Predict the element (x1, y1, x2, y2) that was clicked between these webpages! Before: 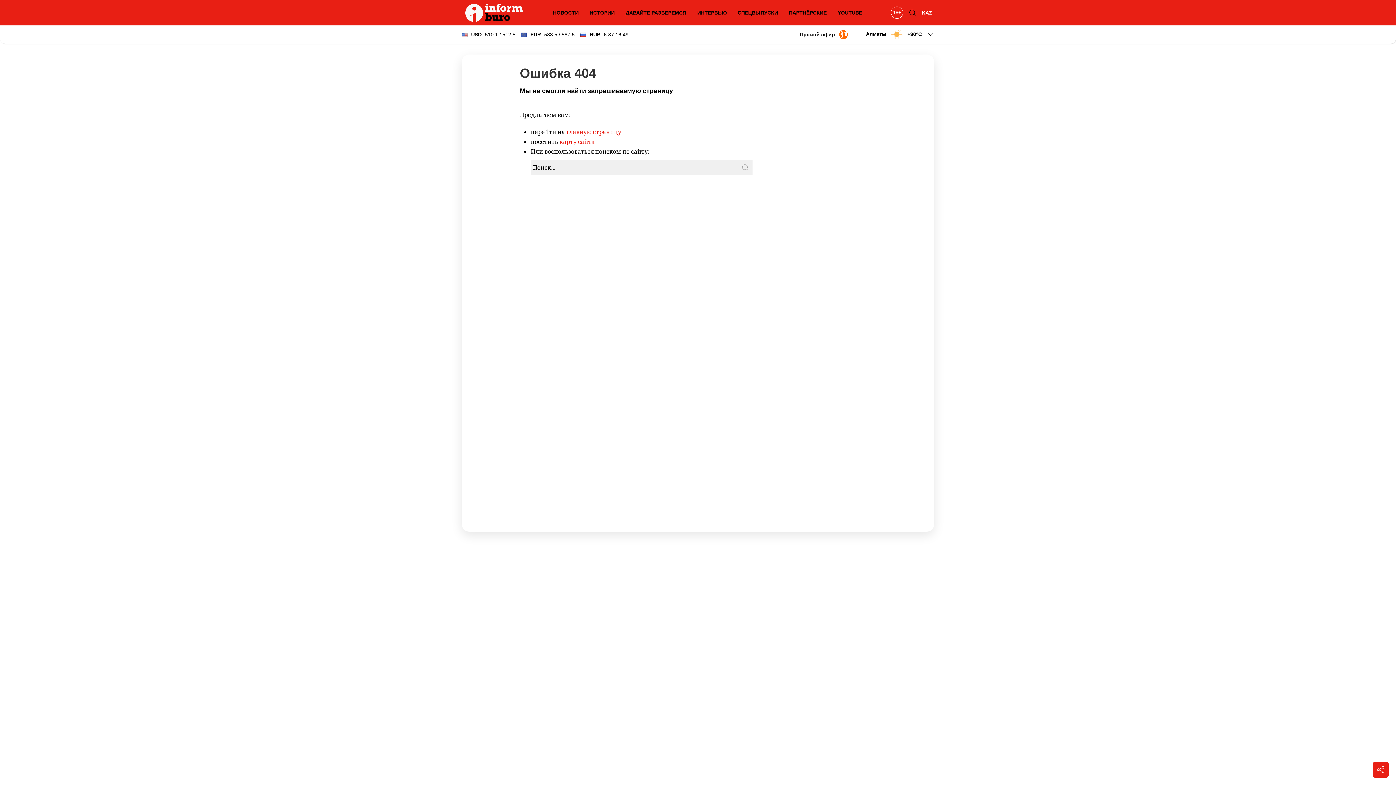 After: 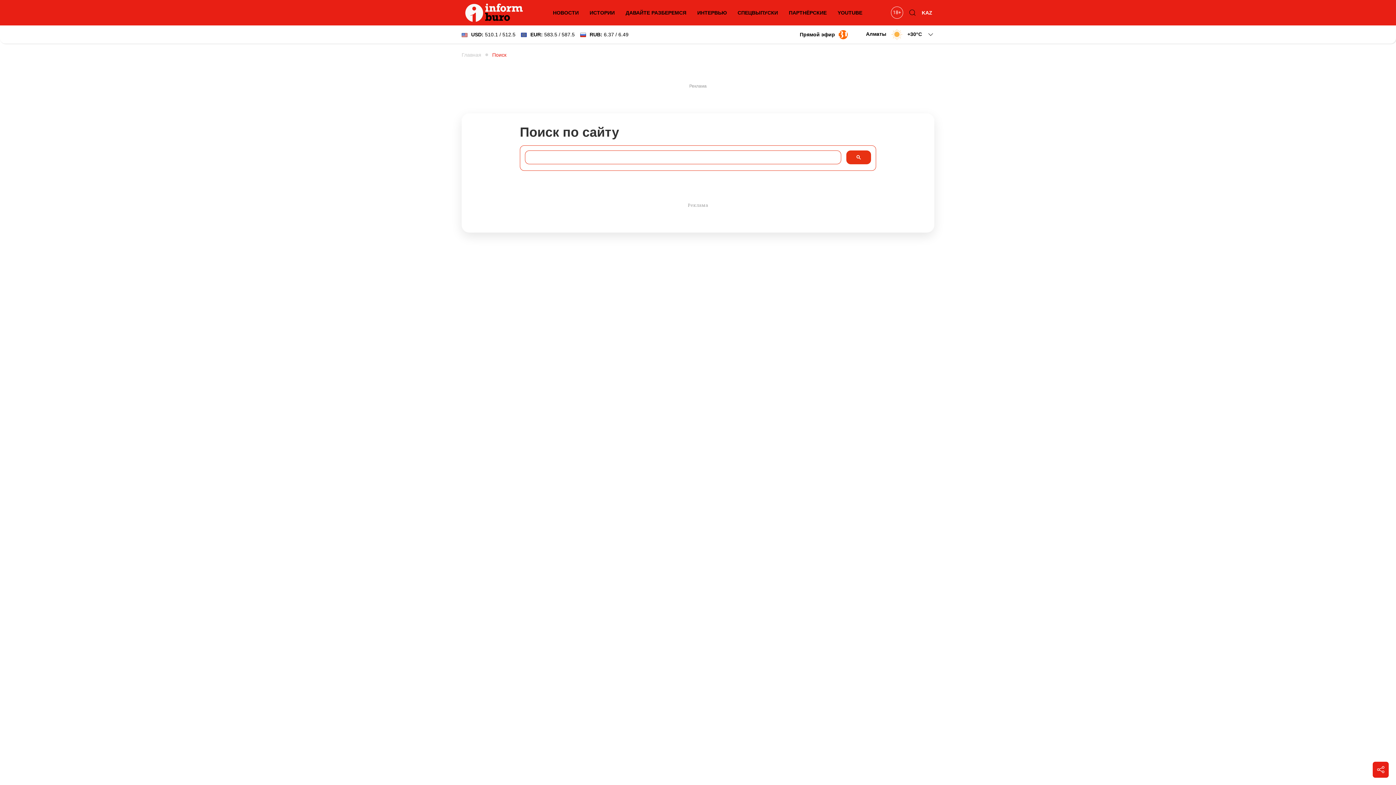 Action: bbox: (738, 160, 752, 174)